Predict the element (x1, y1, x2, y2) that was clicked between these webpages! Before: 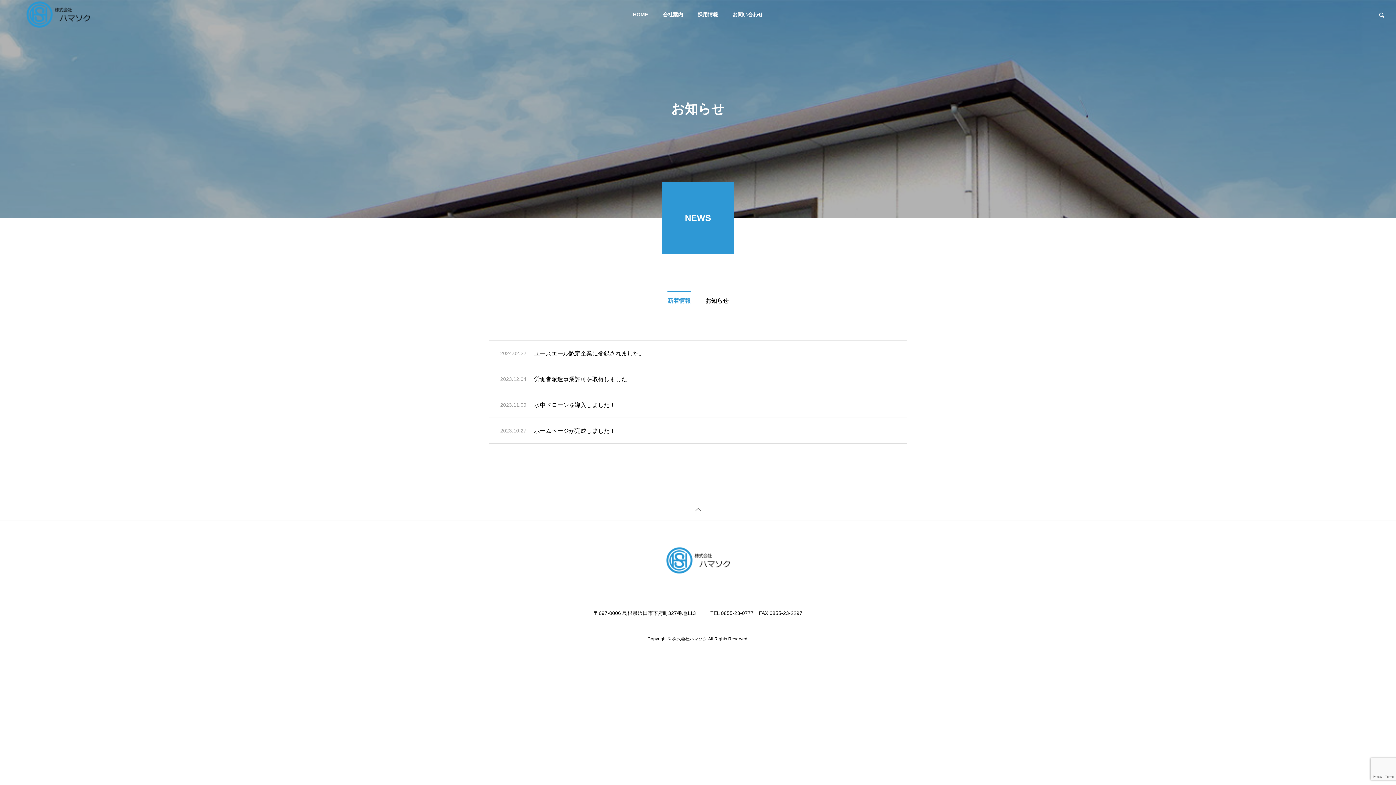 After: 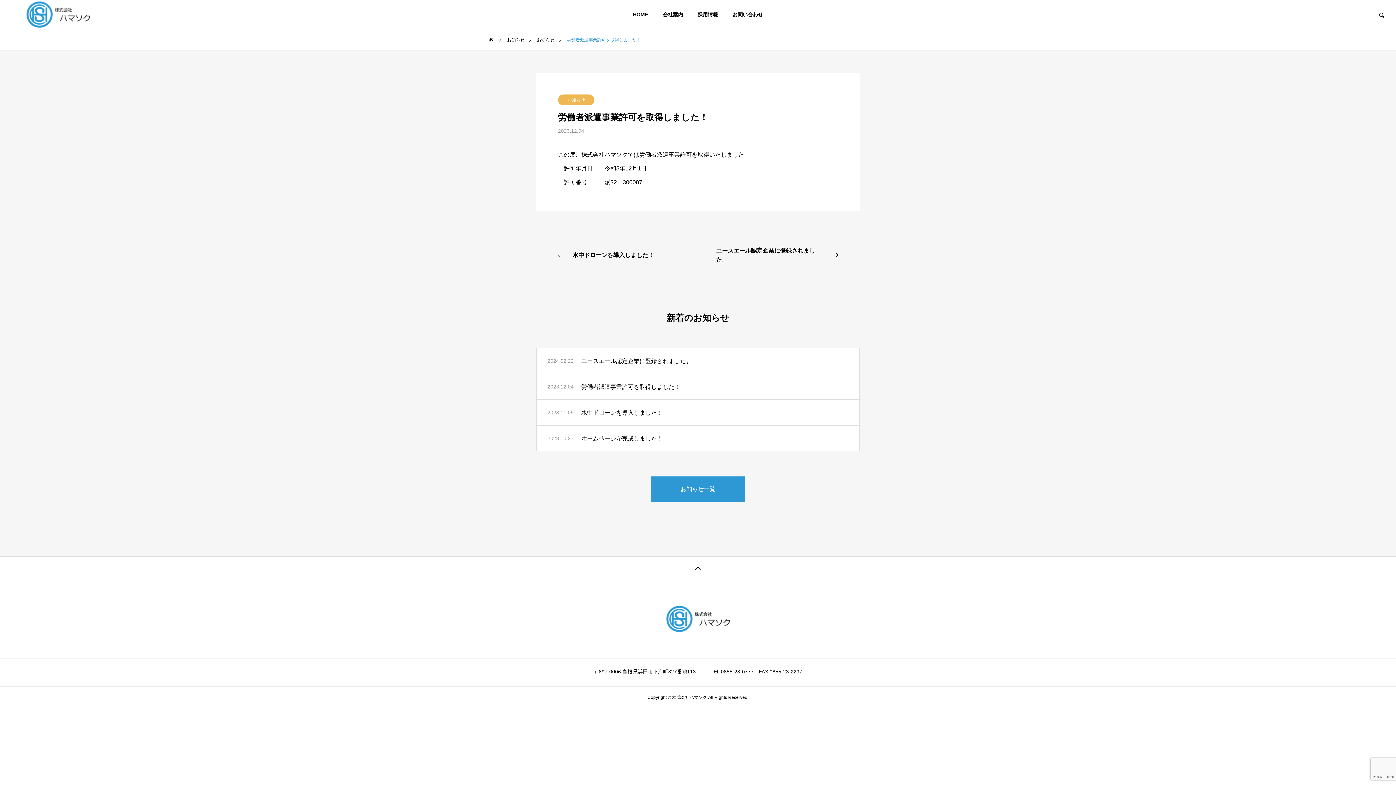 Action: bbox: (534, 374, 896, 383) label: 労働者派遣事業許可を取得しました！